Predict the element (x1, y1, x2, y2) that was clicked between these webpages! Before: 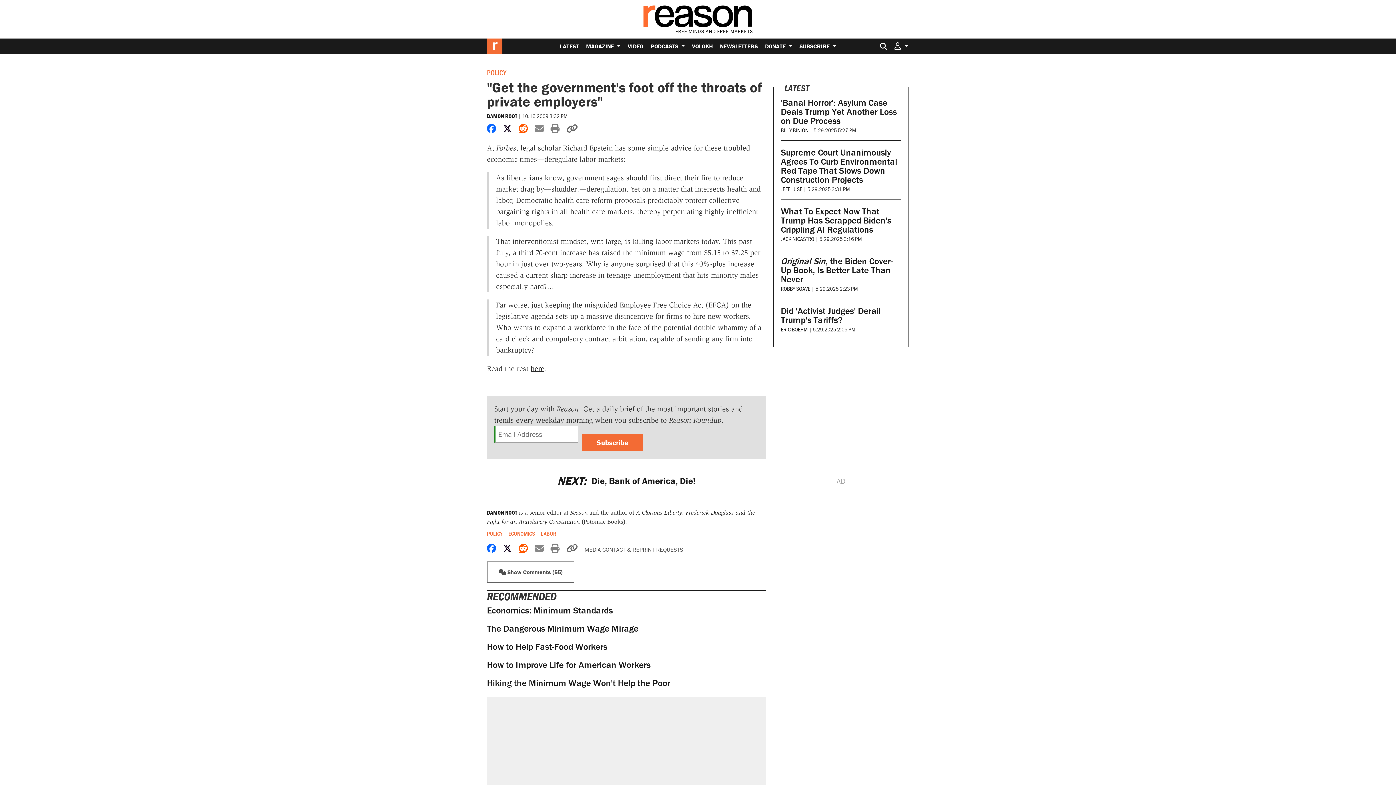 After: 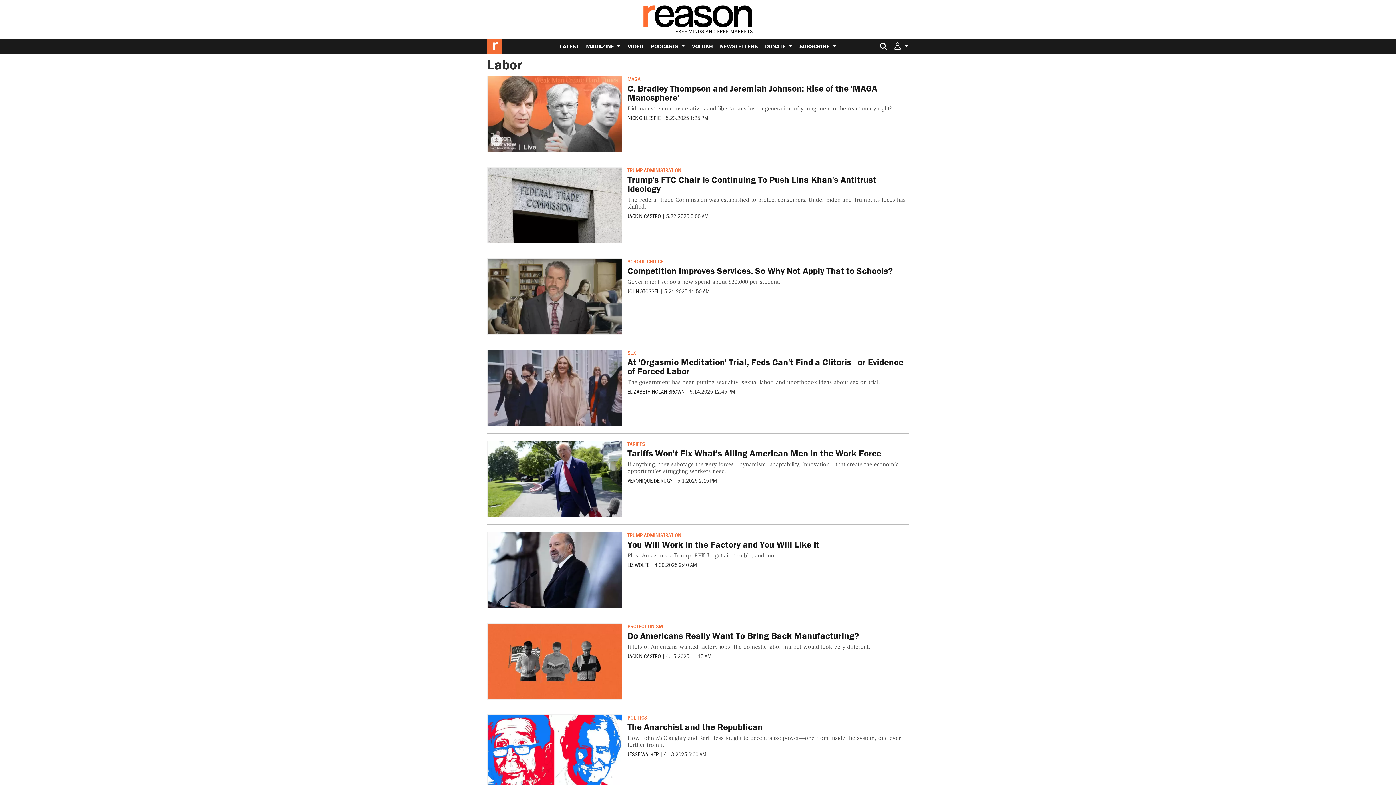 Action: label: LABOR bbox: (540, 531, 556, 536)